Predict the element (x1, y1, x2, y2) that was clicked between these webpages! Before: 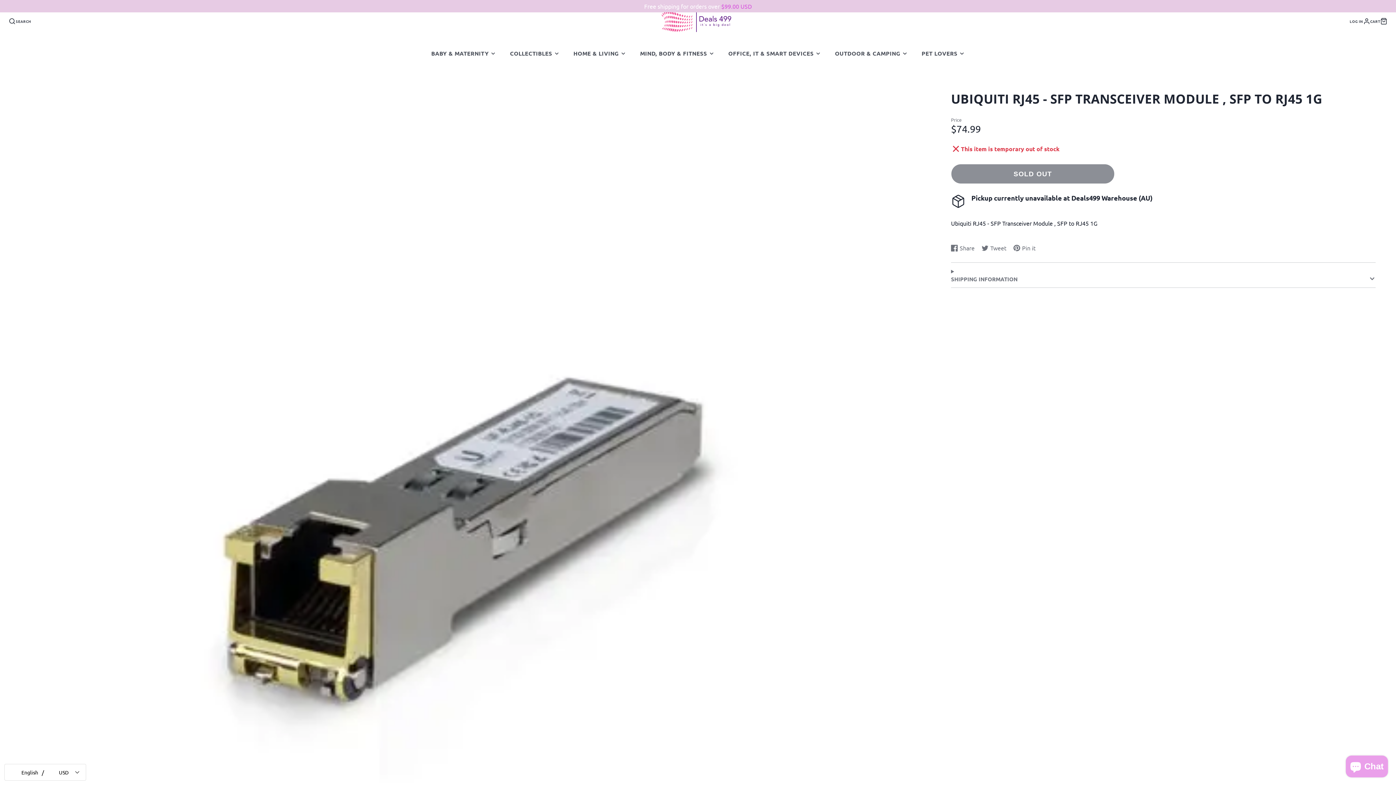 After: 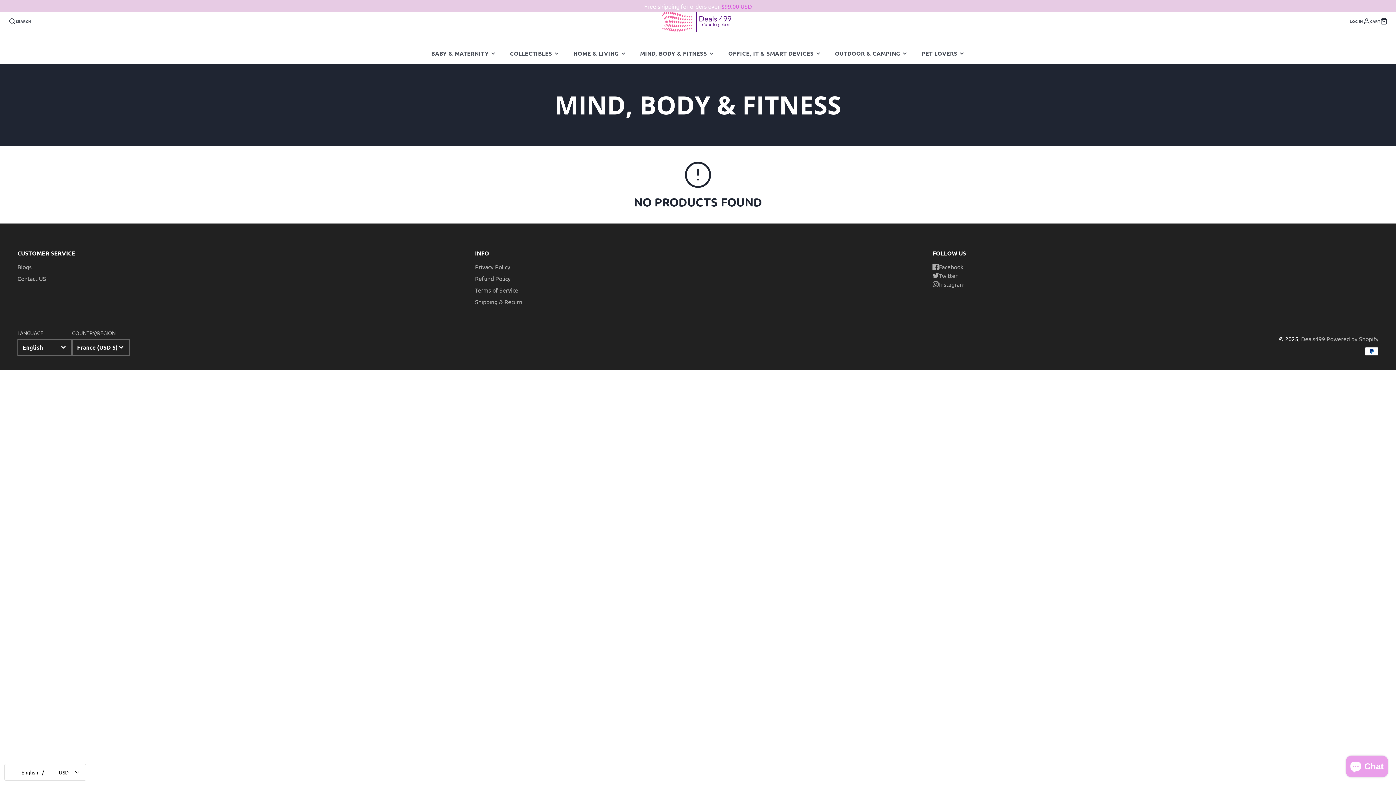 Action: bbox: (633, 43, 721, 63) label: MIND, BODY & FITNESS